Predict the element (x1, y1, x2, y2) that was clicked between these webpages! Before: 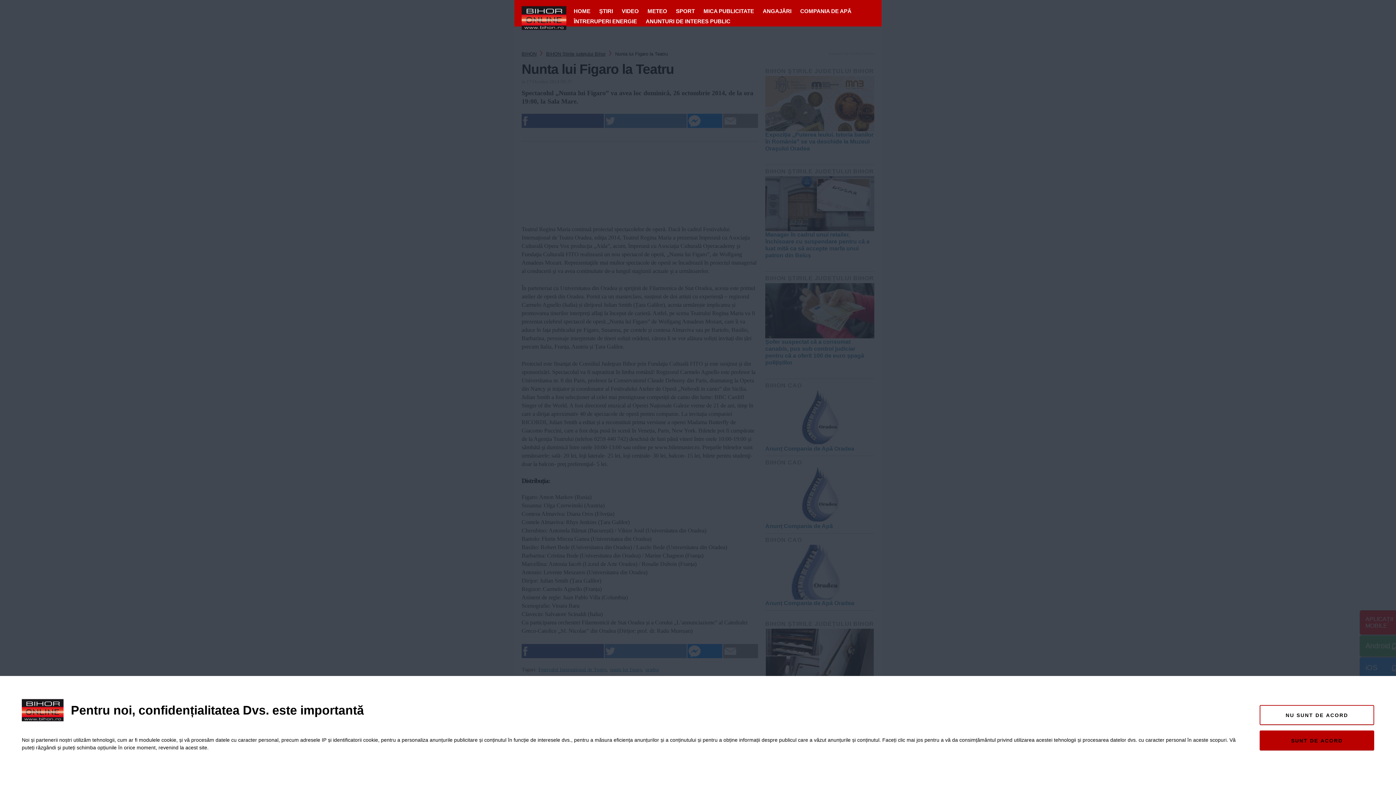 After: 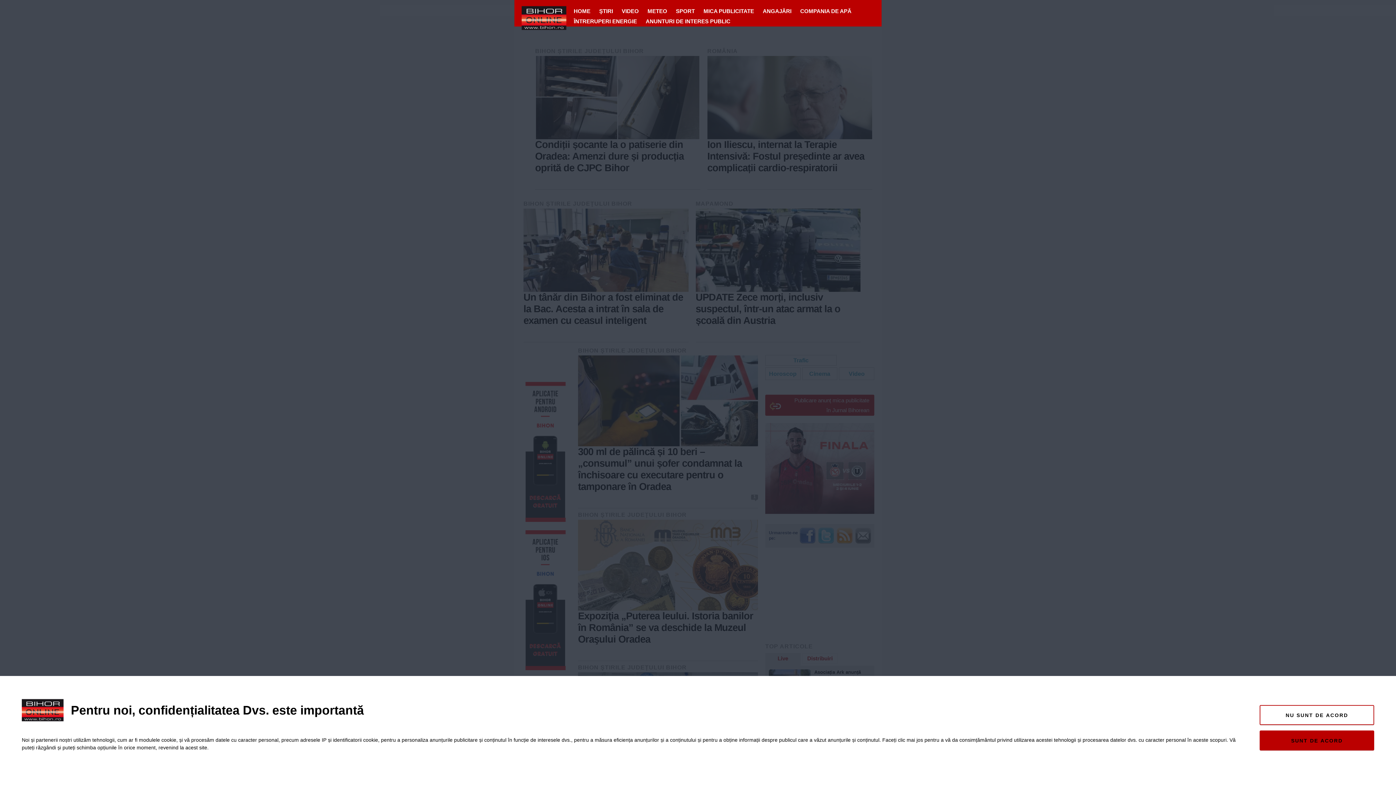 Action: label: HOME bbox: (570, 6, 594, 16)